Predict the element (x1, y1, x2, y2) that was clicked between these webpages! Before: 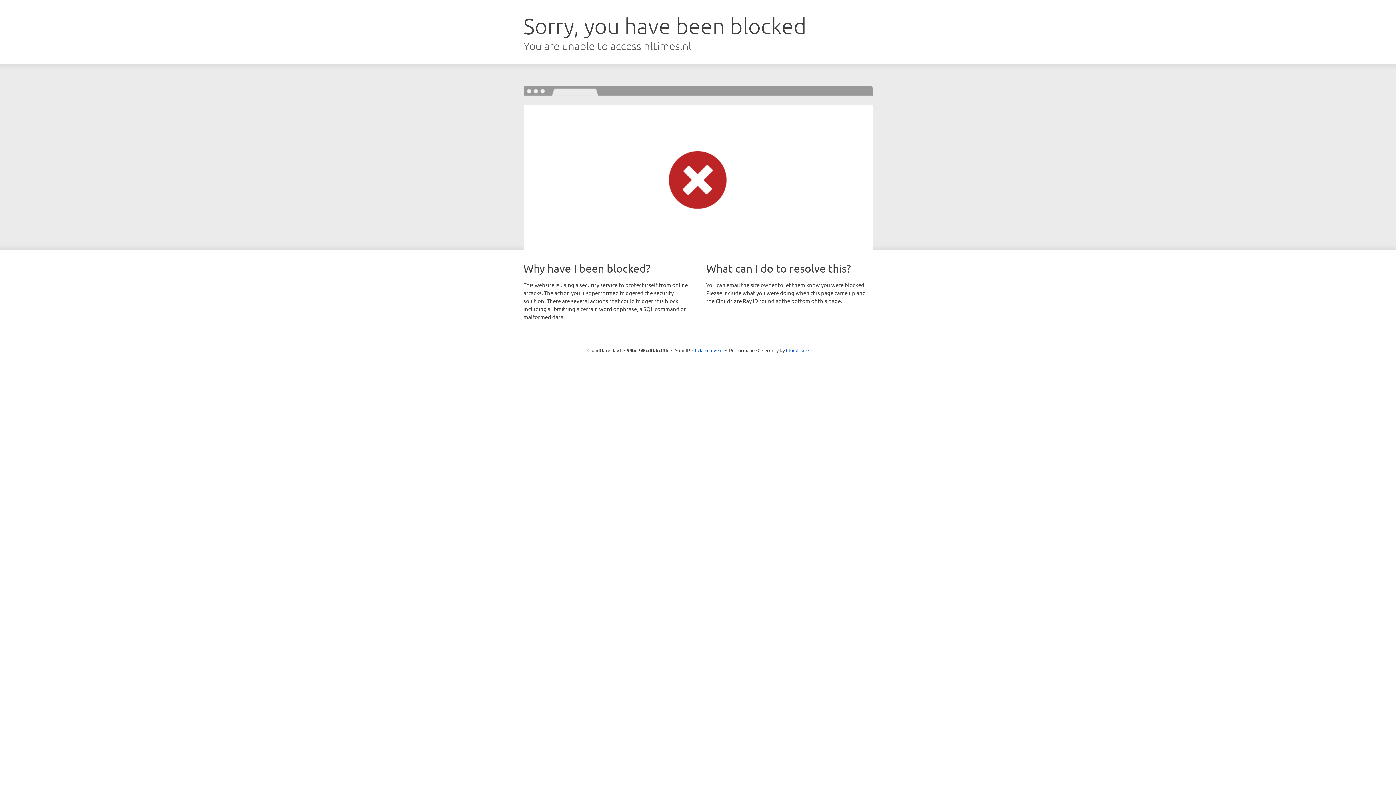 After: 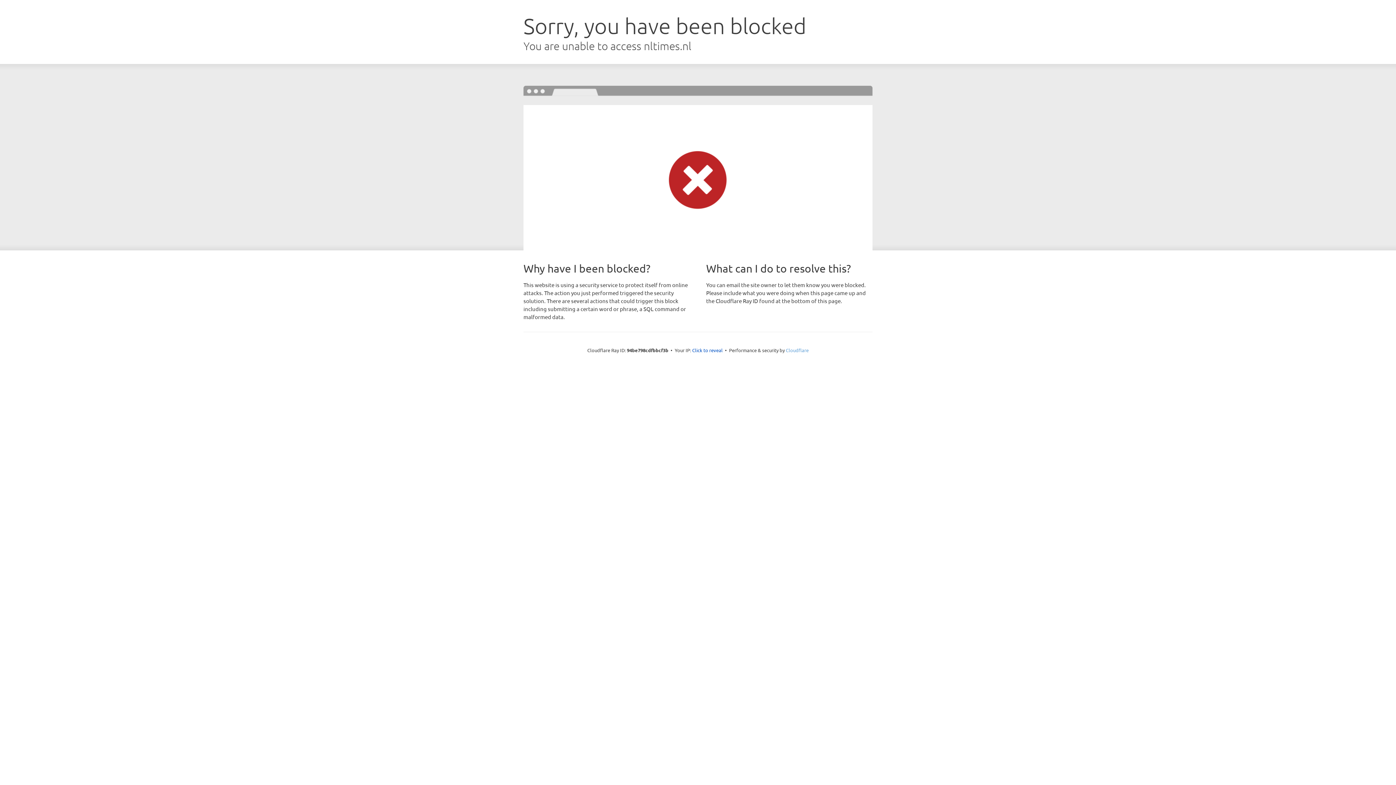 Action: bbox: (786, 347, 808, 353) label: Cloudflare